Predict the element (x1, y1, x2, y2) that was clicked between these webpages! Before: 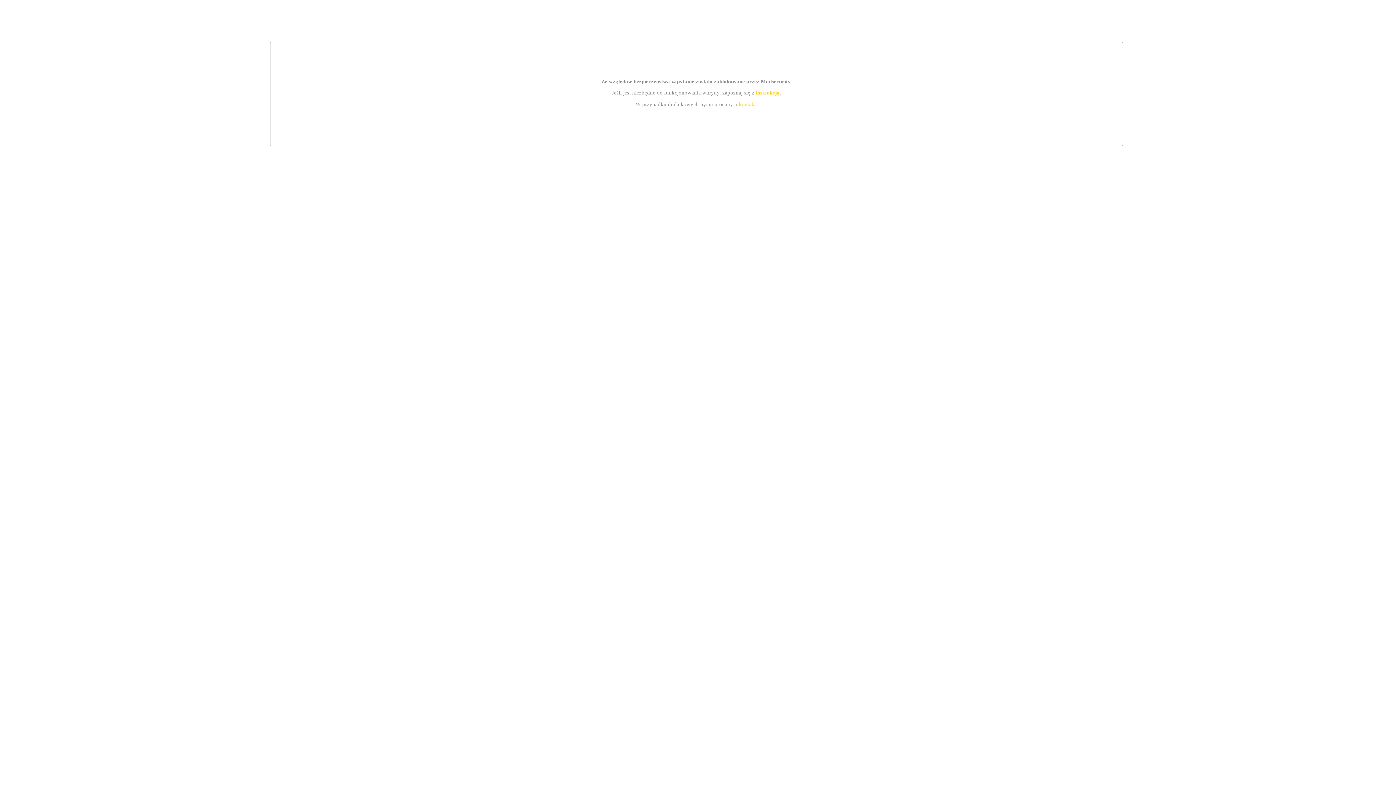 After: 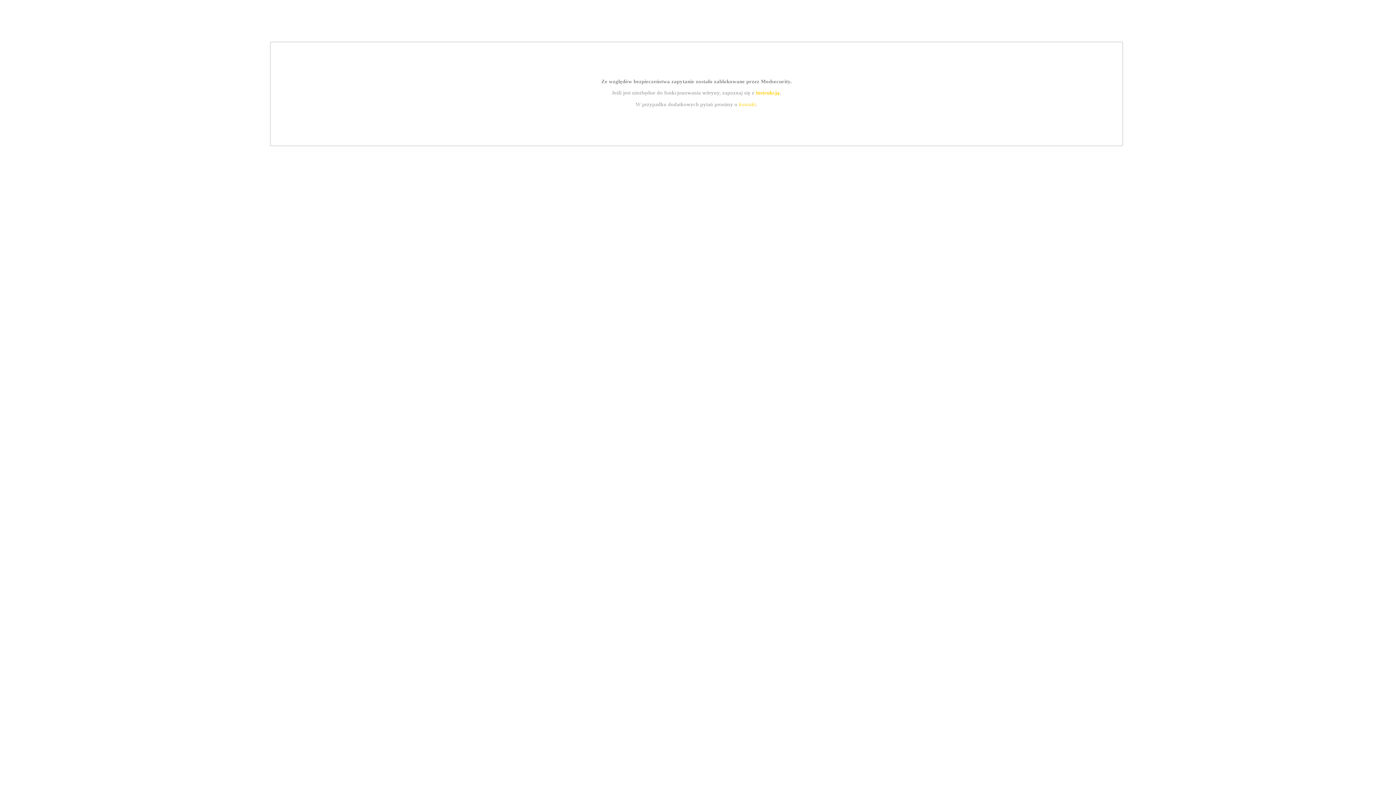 Action: label: kontakt bbox: (739, 101, 756, 107)